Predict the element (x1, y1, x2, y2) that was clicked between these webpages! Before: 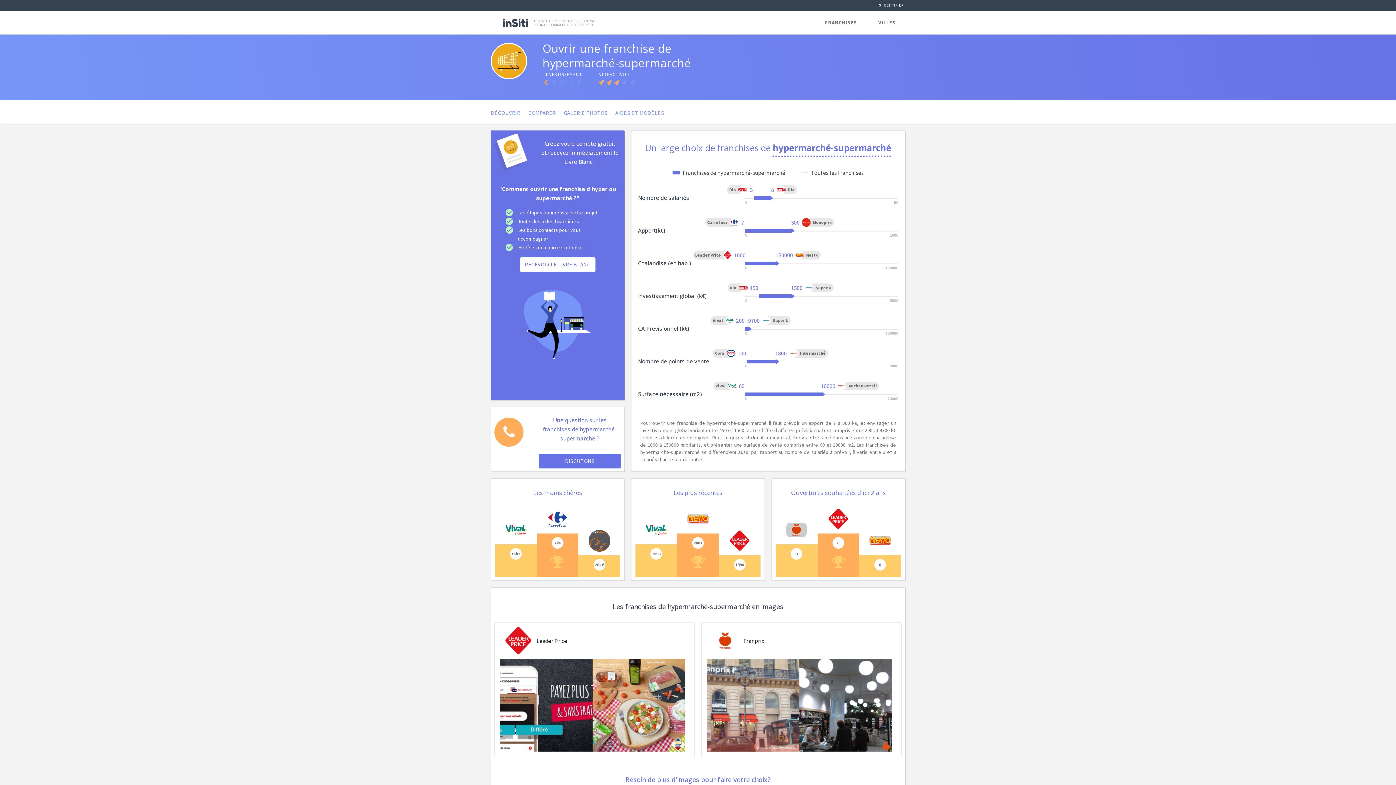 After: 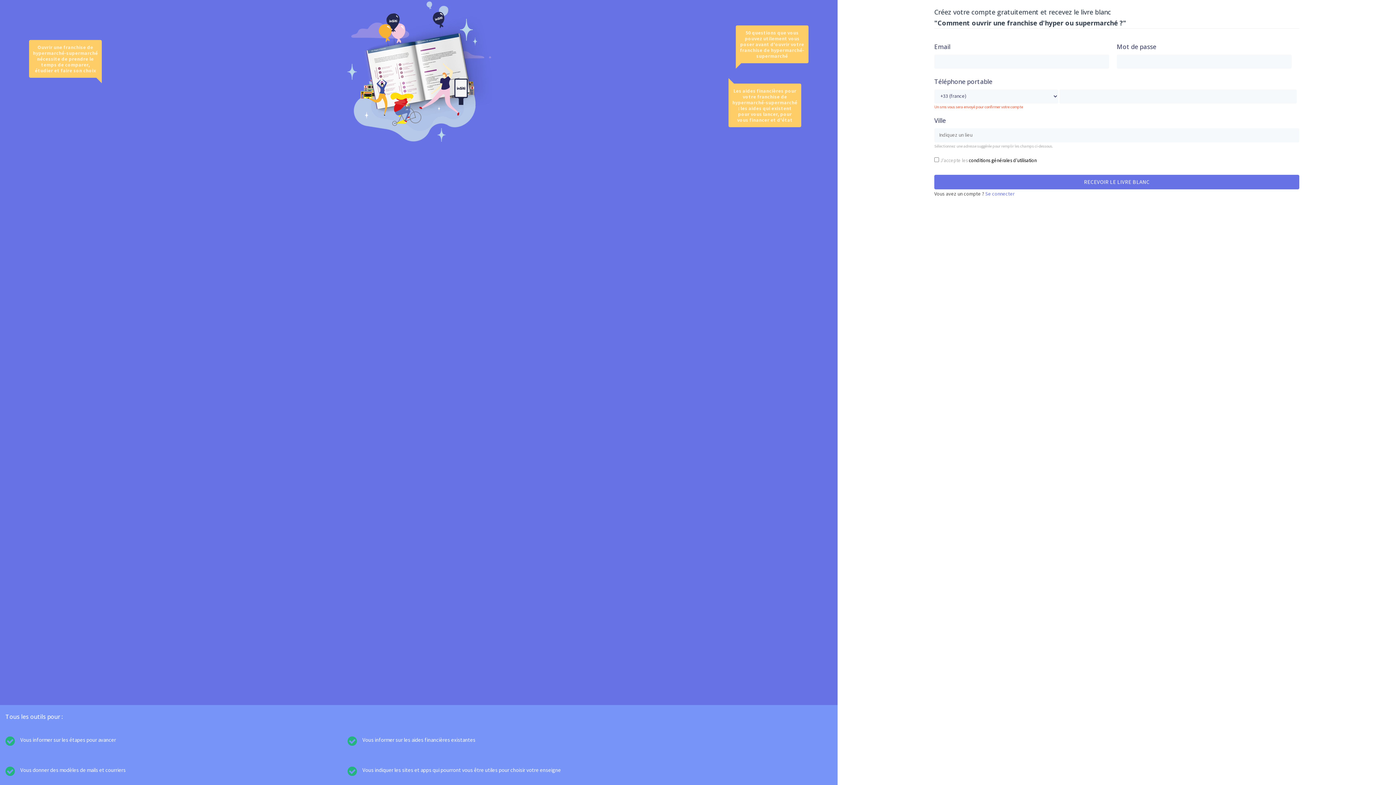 Action: bbox: (615, 105, 664, 120) label: AIDES ET MODÈLES